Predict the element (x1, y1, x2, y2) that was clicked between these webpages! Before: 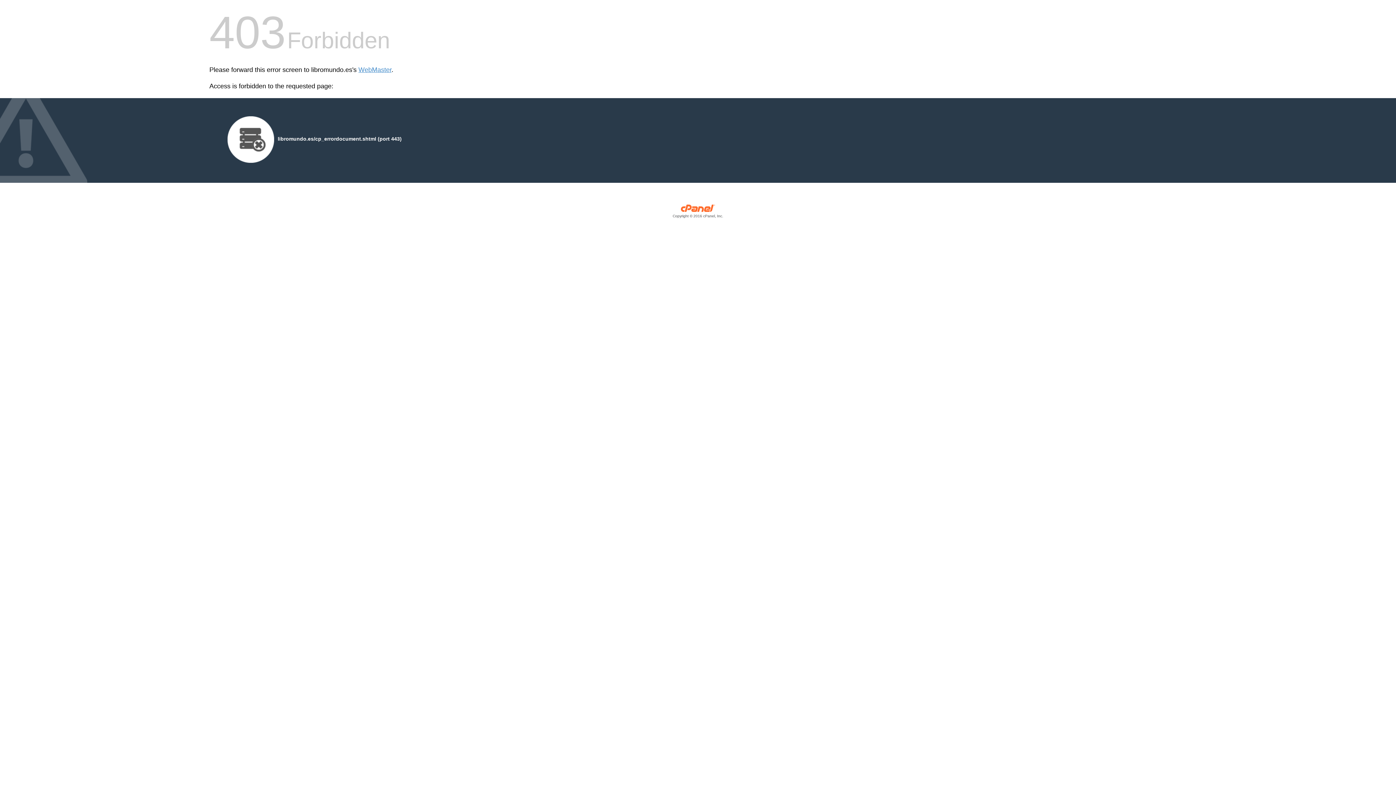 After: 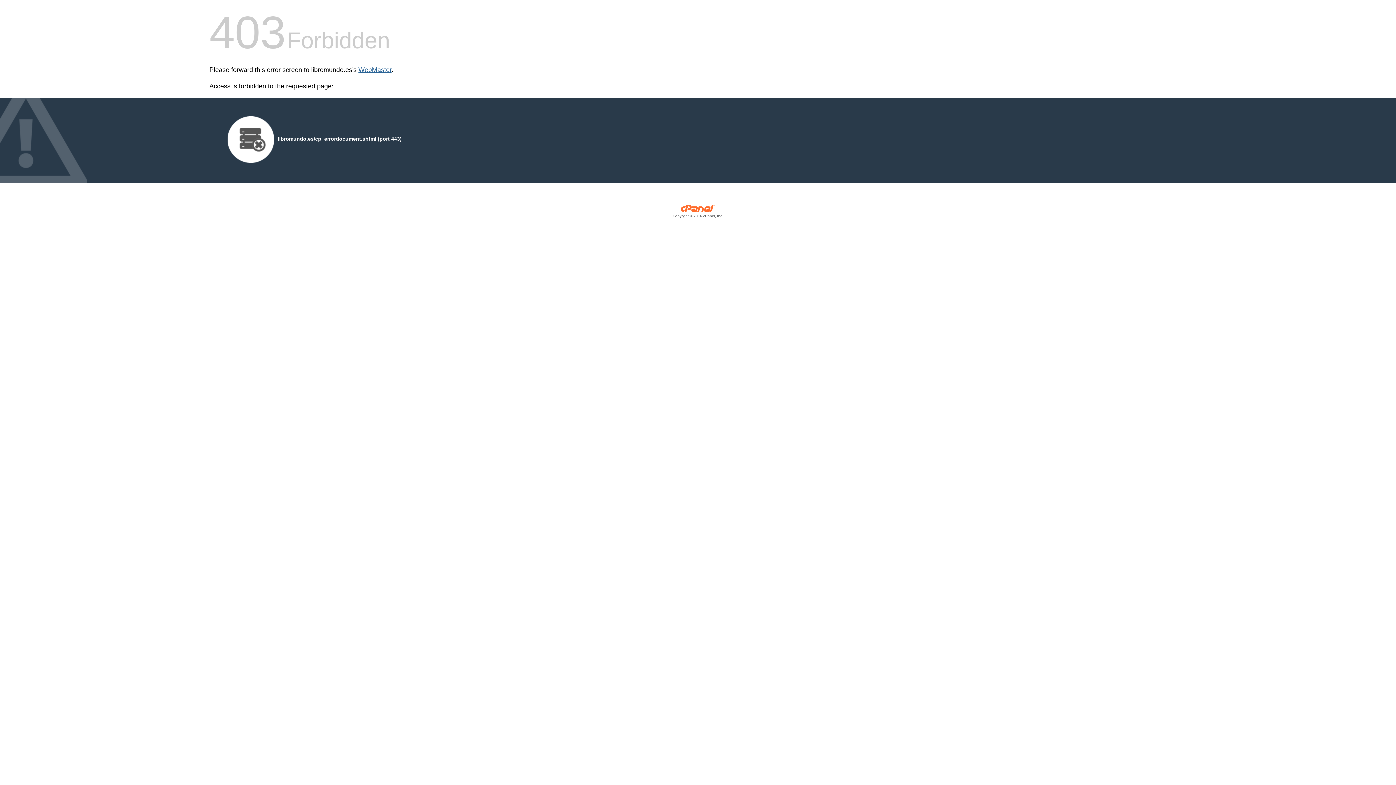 Action: label: WebMaster bbox: (358, 66, 391, 73)